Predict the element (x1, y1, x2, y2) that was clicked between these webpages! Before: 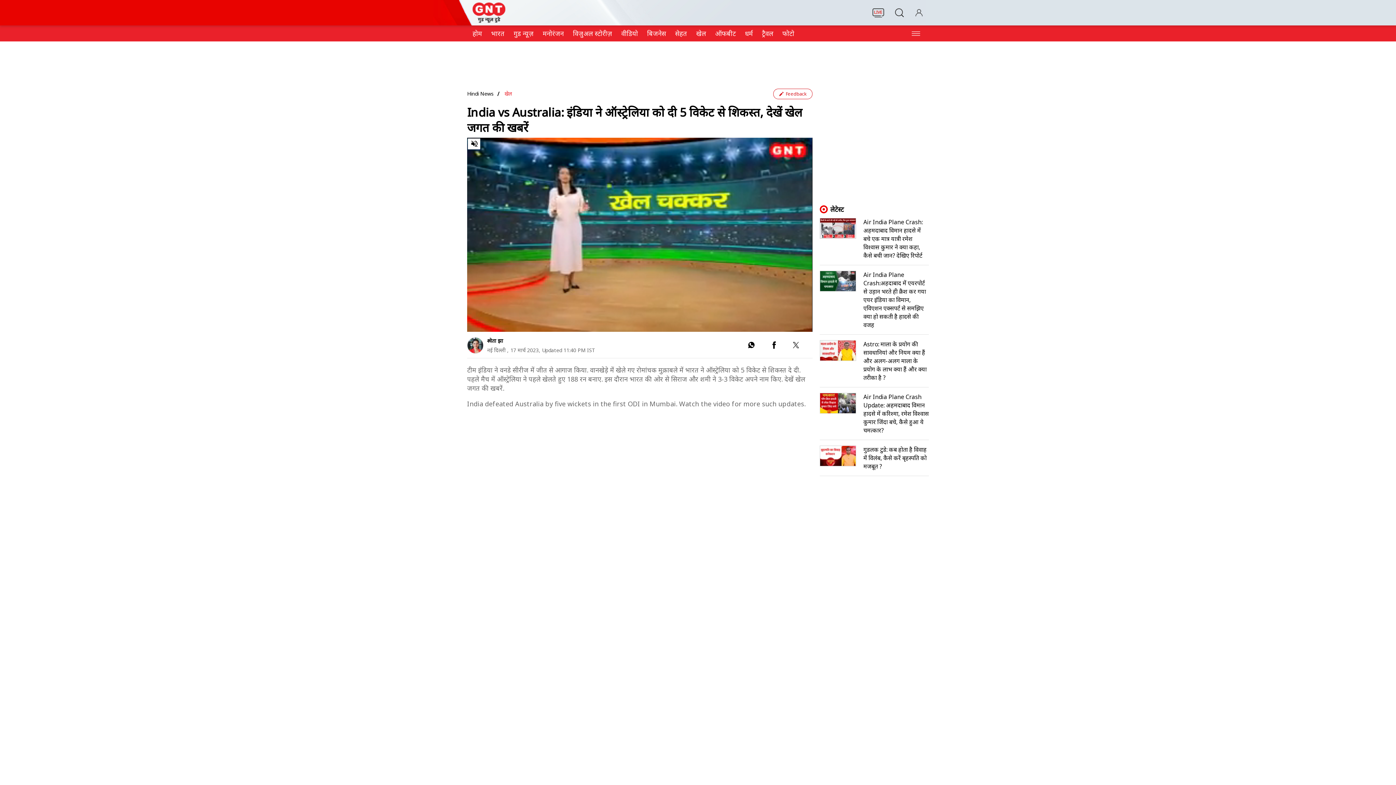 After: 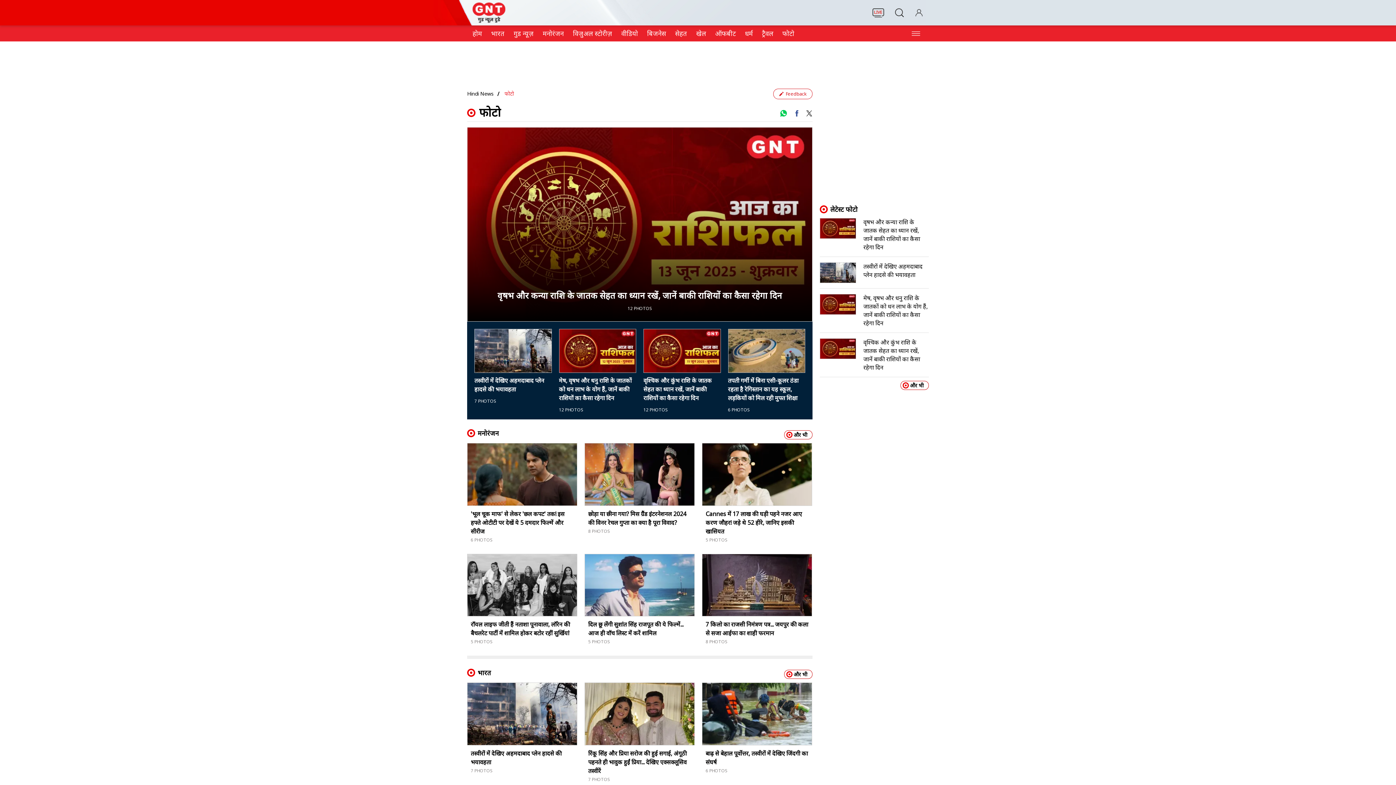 Action: bbox: (782, 29, 794, 37) label: फोटो